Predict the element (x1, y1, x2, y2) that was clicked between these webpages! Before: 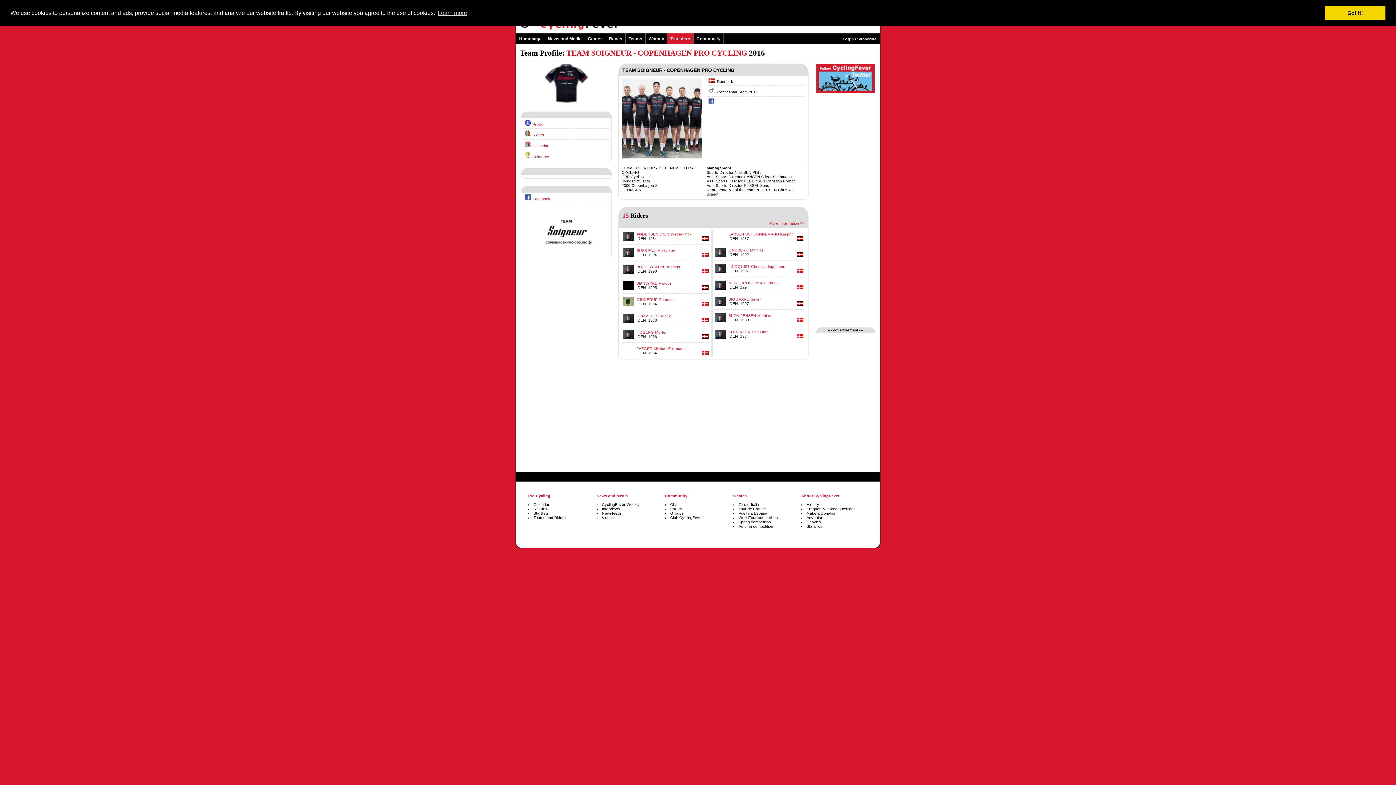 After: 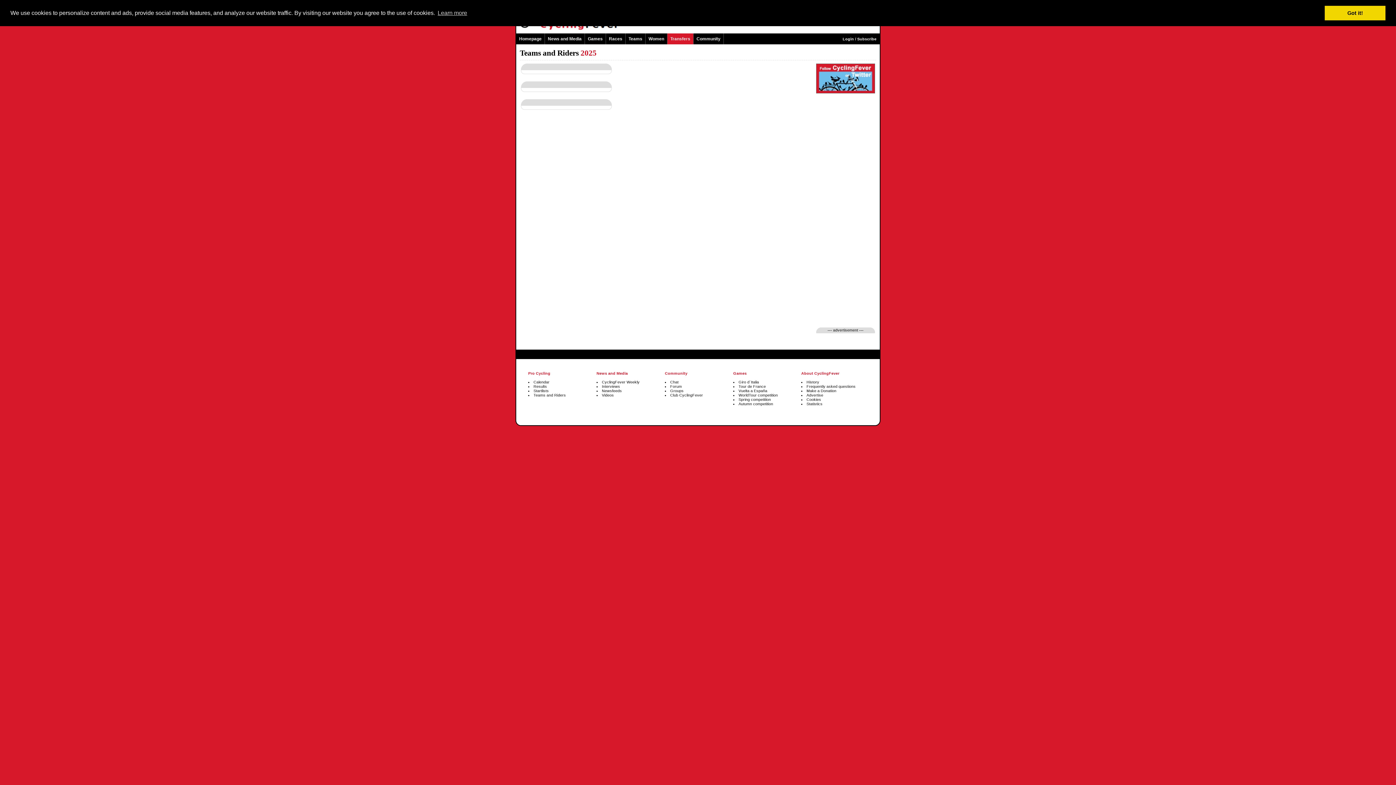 Action: bbox: (533, 515, 566, 520) label: Teams and Riders